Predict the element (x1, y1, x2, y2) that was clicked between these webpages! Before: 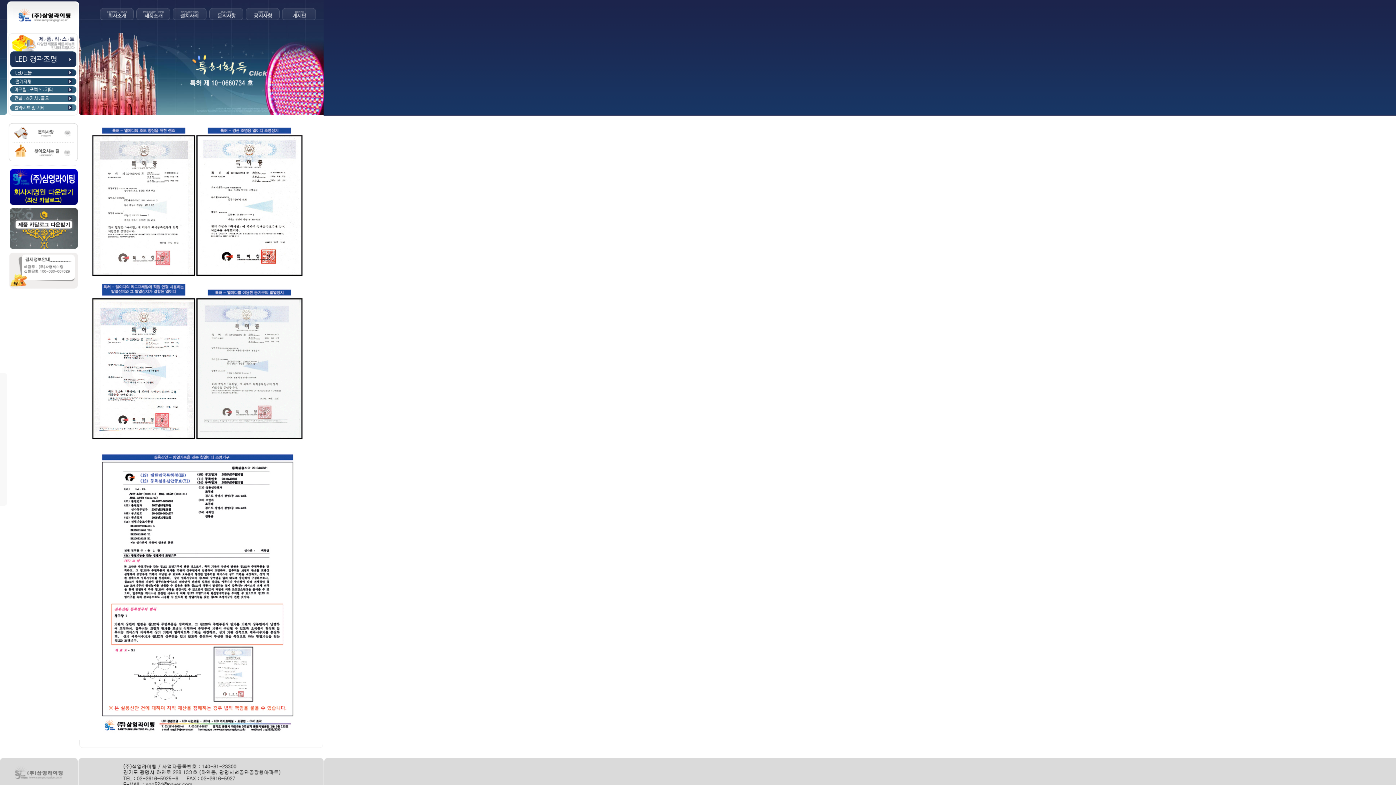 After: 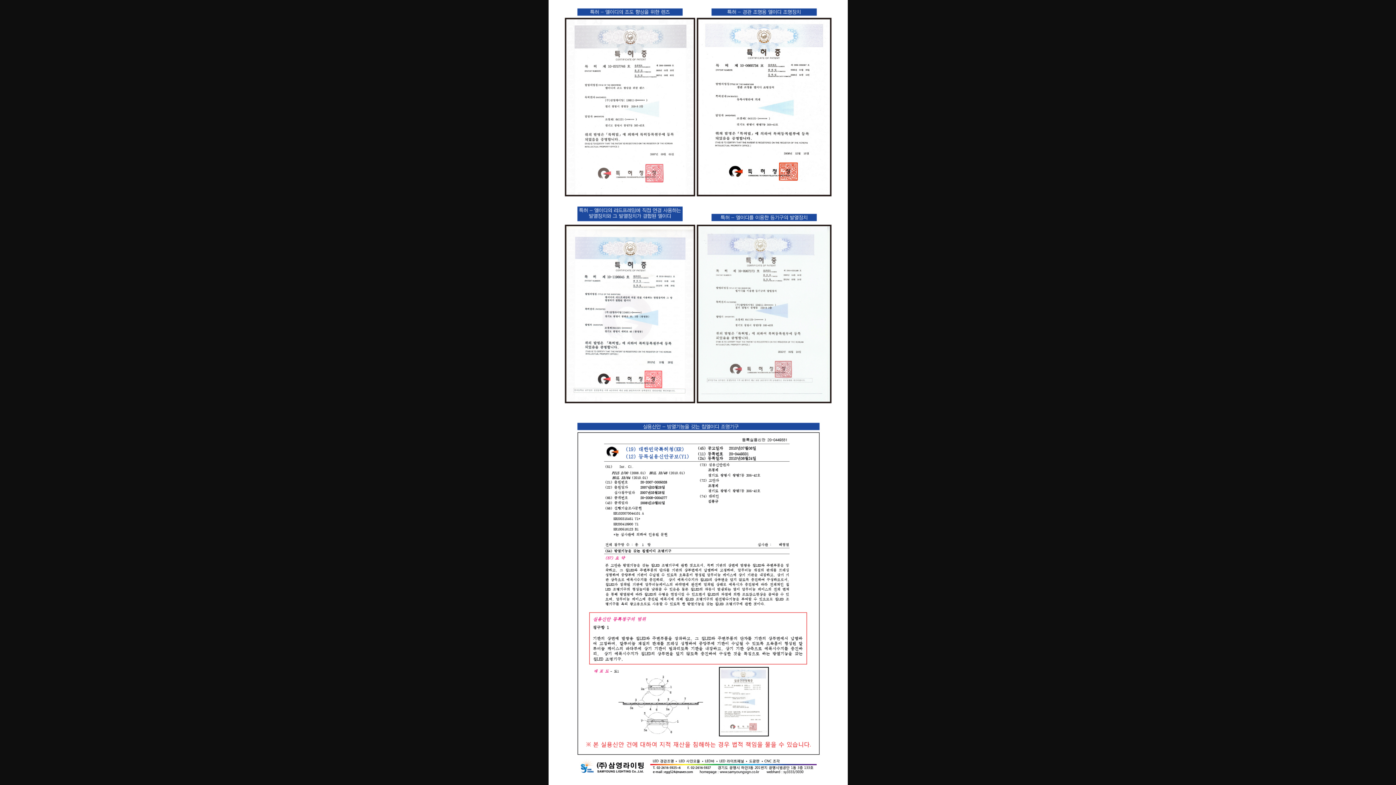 Action: bbox: (79, 736, 315, 741)